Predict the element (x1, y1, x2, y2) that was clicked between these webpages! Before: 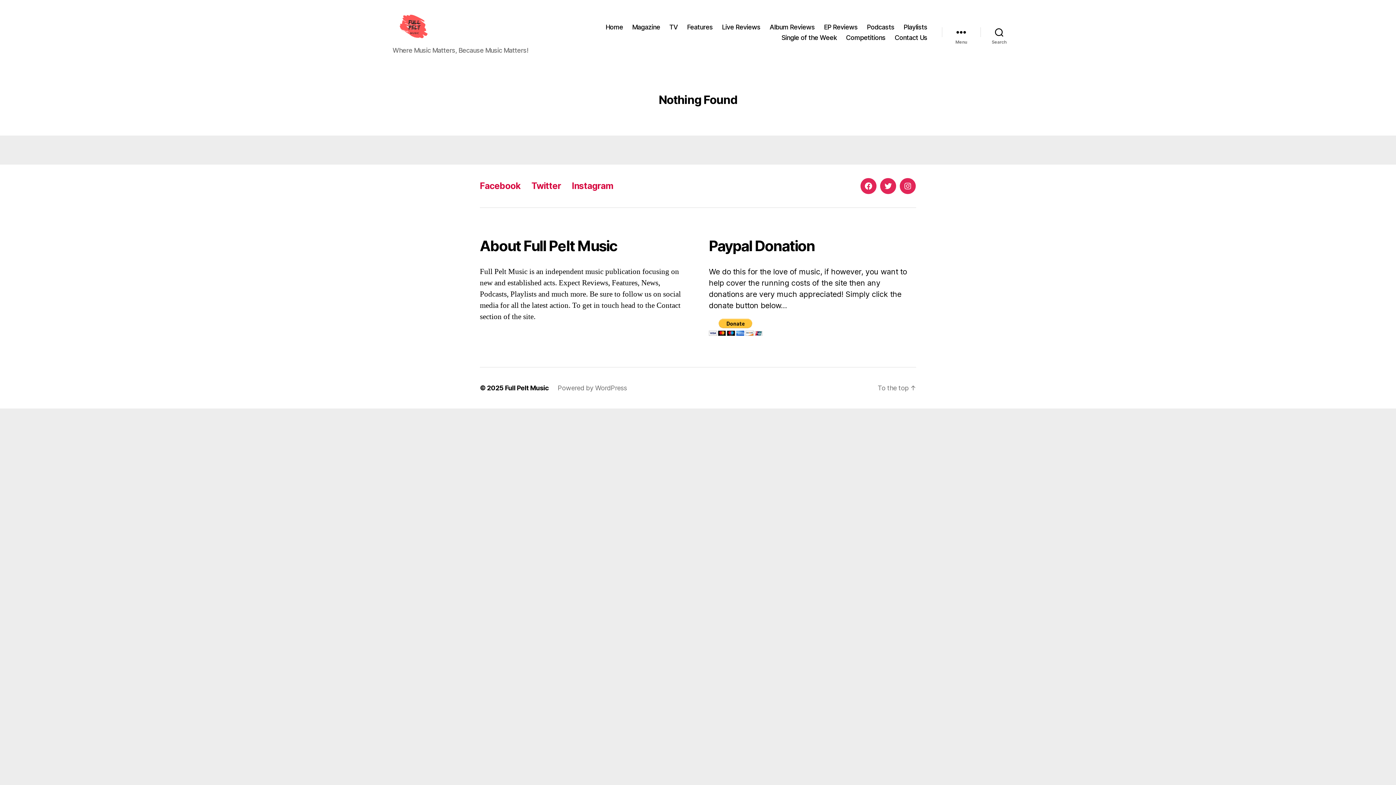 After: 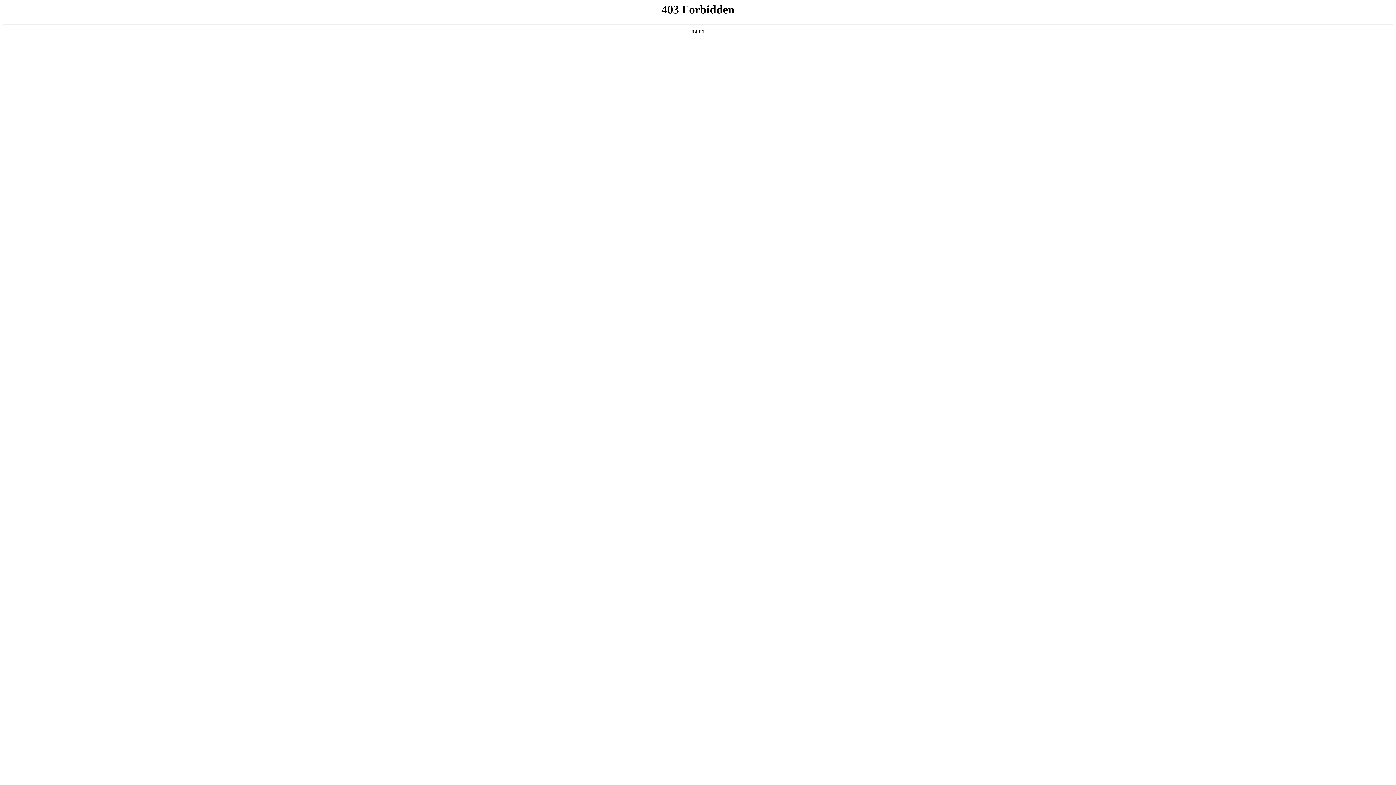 Action: label: Powered by WordPress bbox: (557, 384, 627, 392)